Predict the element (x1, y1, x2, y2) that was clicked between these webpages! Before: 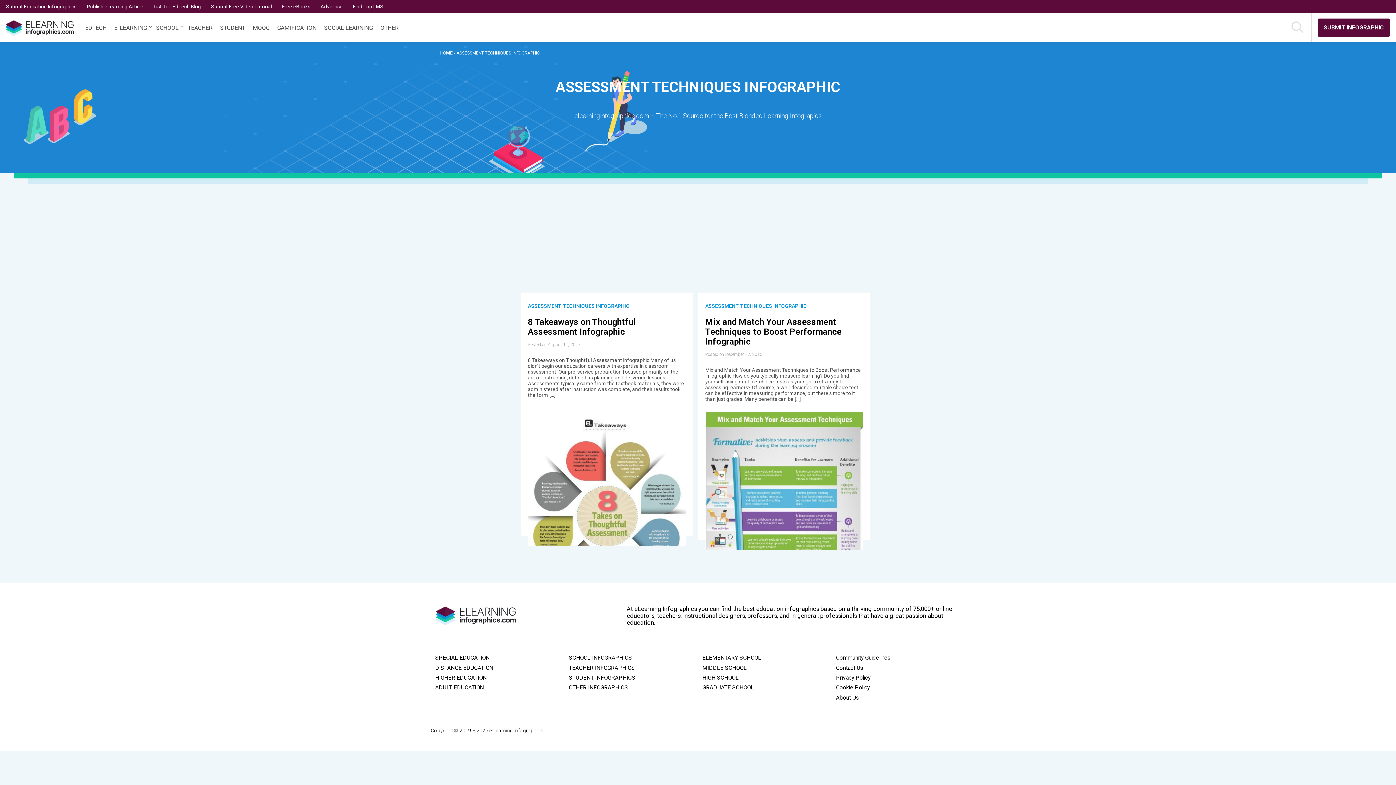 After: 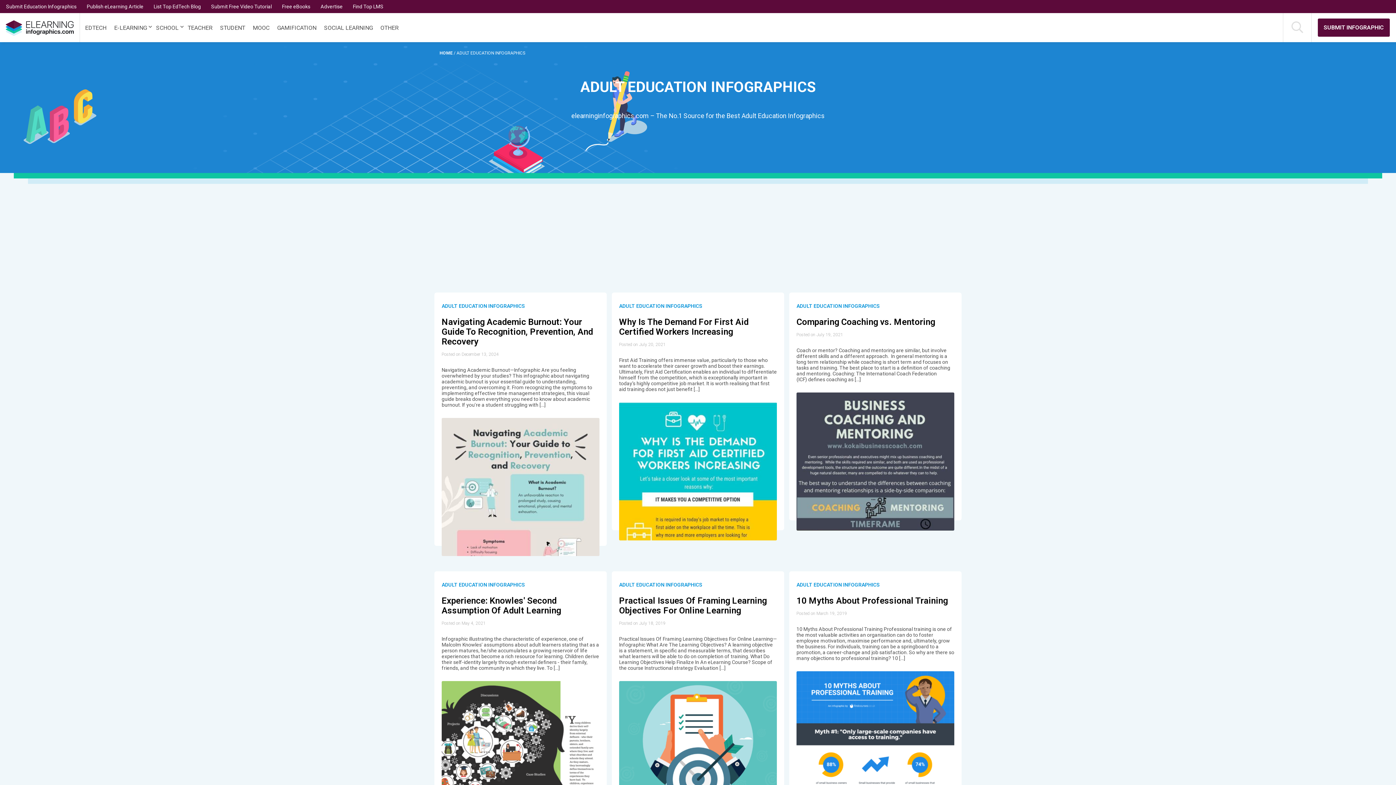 Action: bbox: (435, 683, 484, 692) label: ADULT EDUCATION